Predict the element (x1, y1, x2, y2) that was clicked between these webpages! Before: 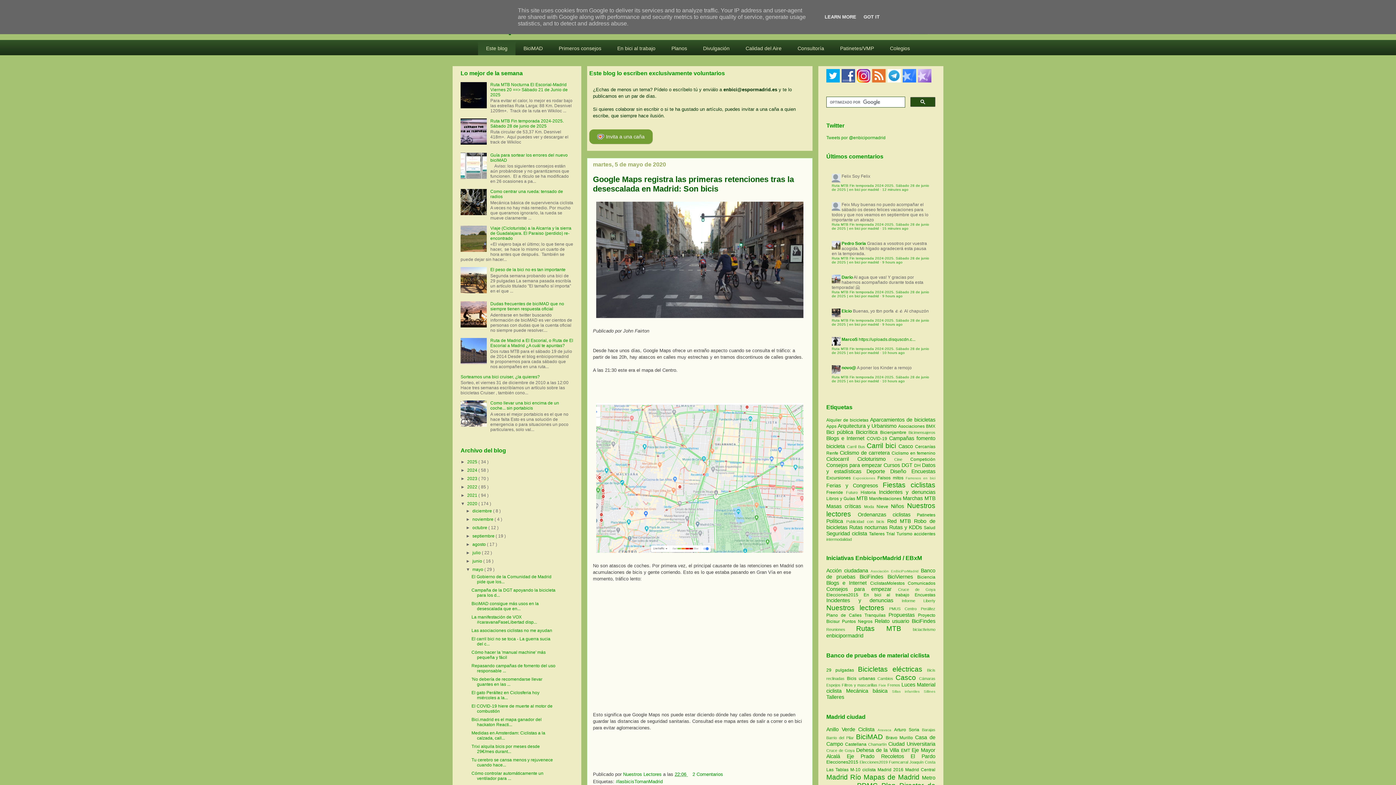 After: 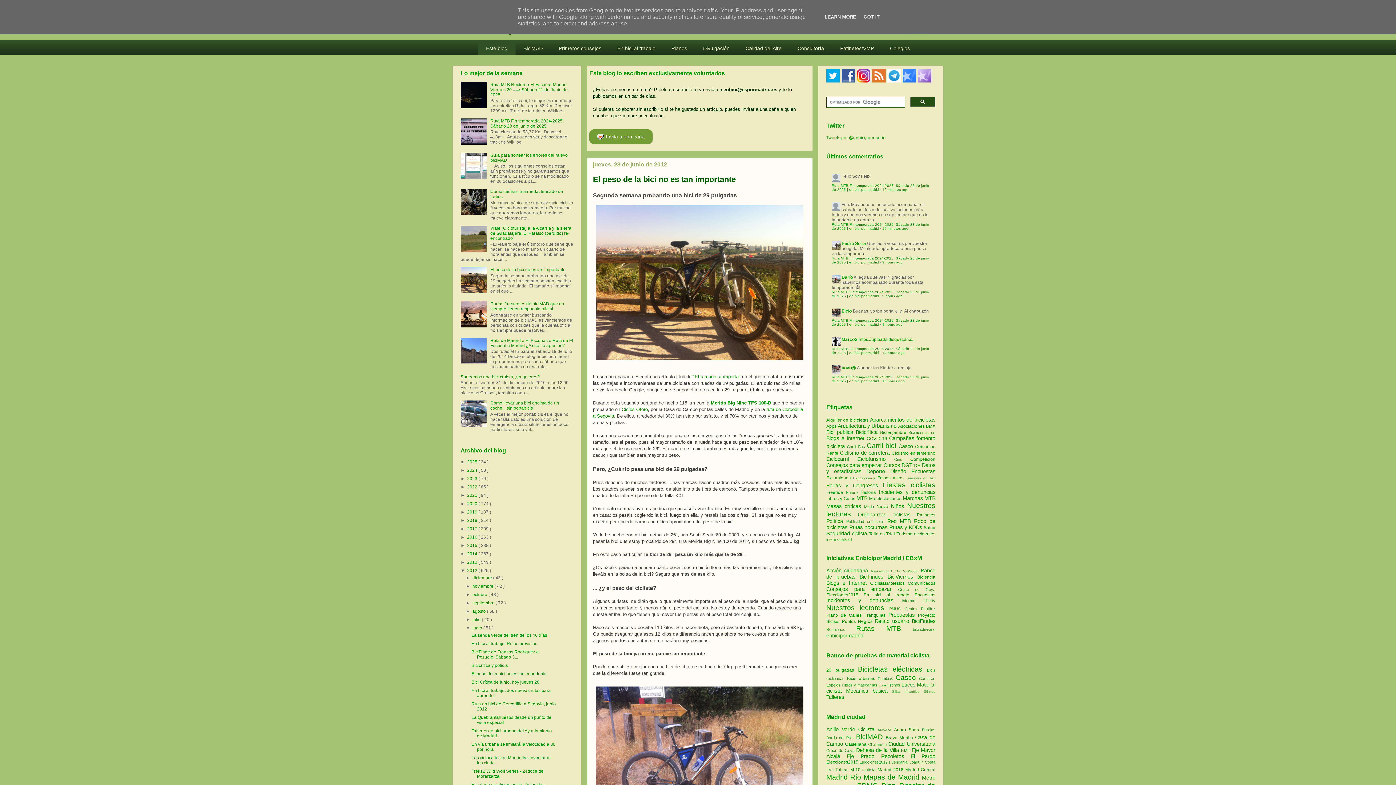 Action: label: El peso de la bici no es tan importante bbox: (490, 267, 565, 272)